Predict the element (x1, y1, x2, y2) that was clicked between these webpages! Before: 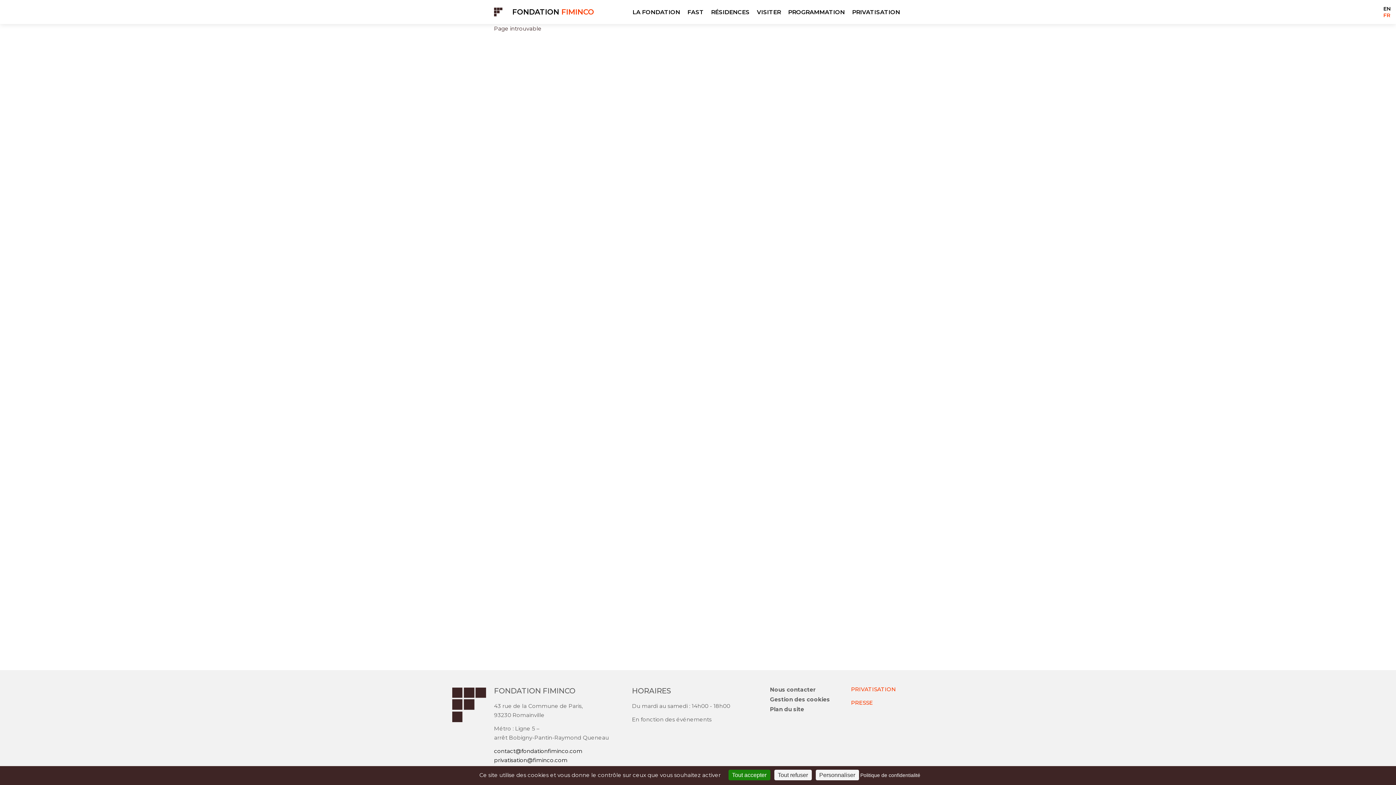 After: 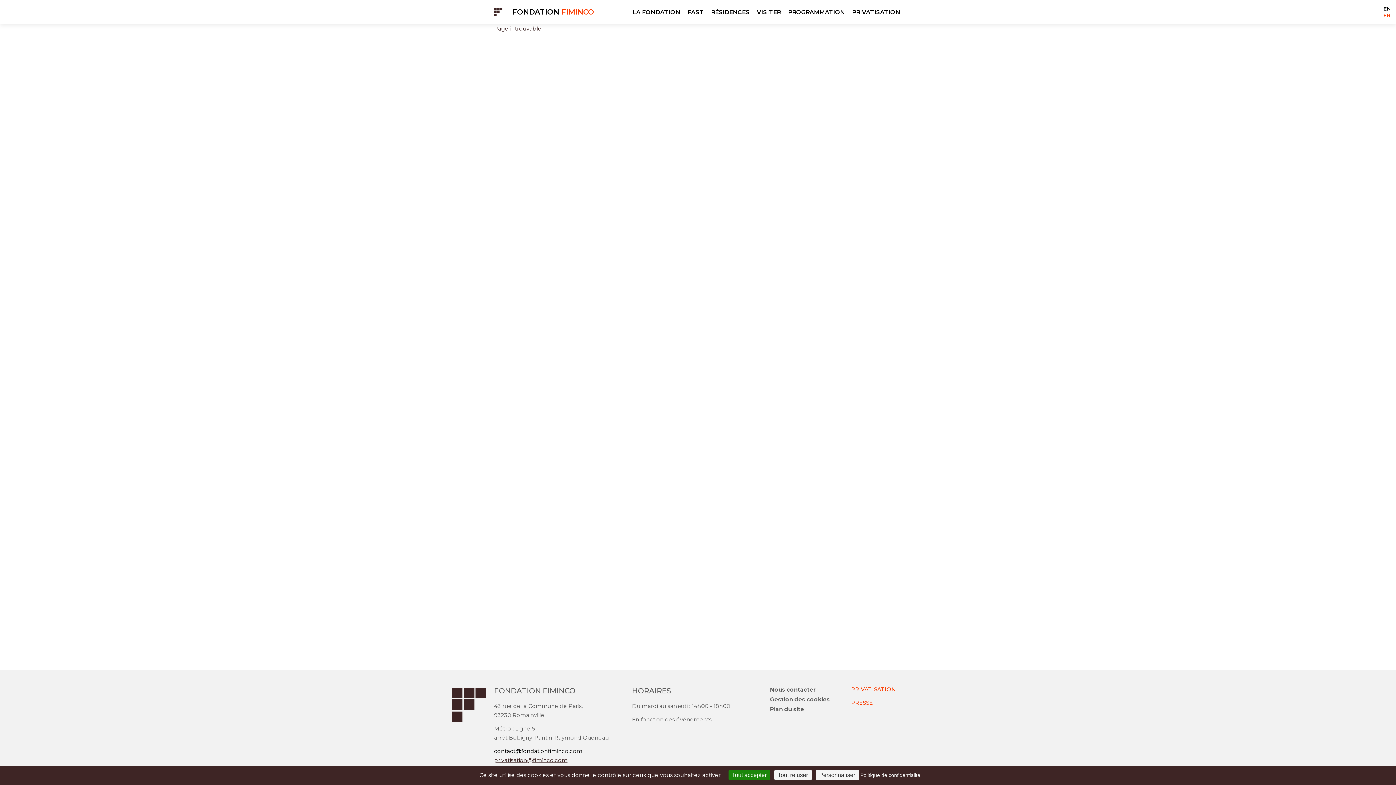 Action: label: privatisation@fiminco.com bbox: (494, 757, 567, 764)